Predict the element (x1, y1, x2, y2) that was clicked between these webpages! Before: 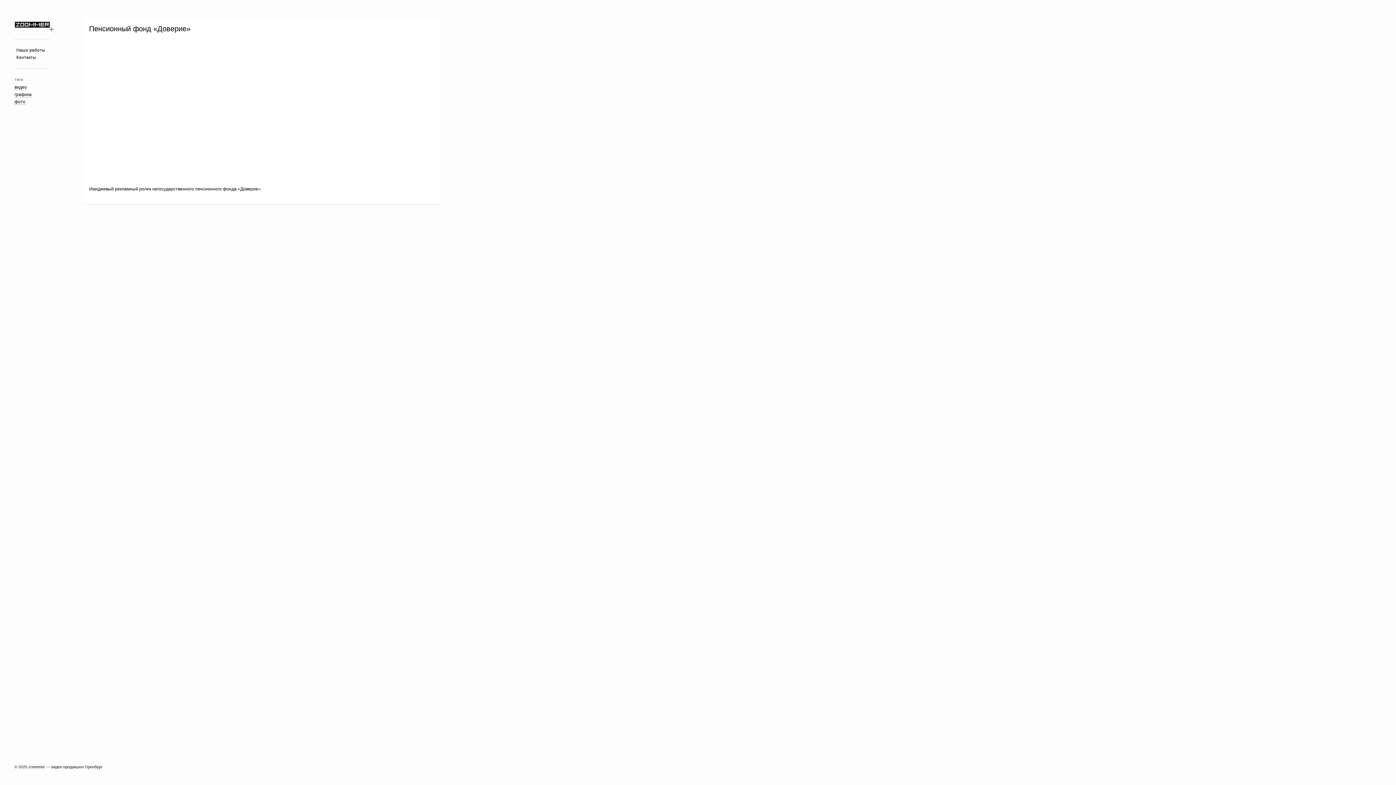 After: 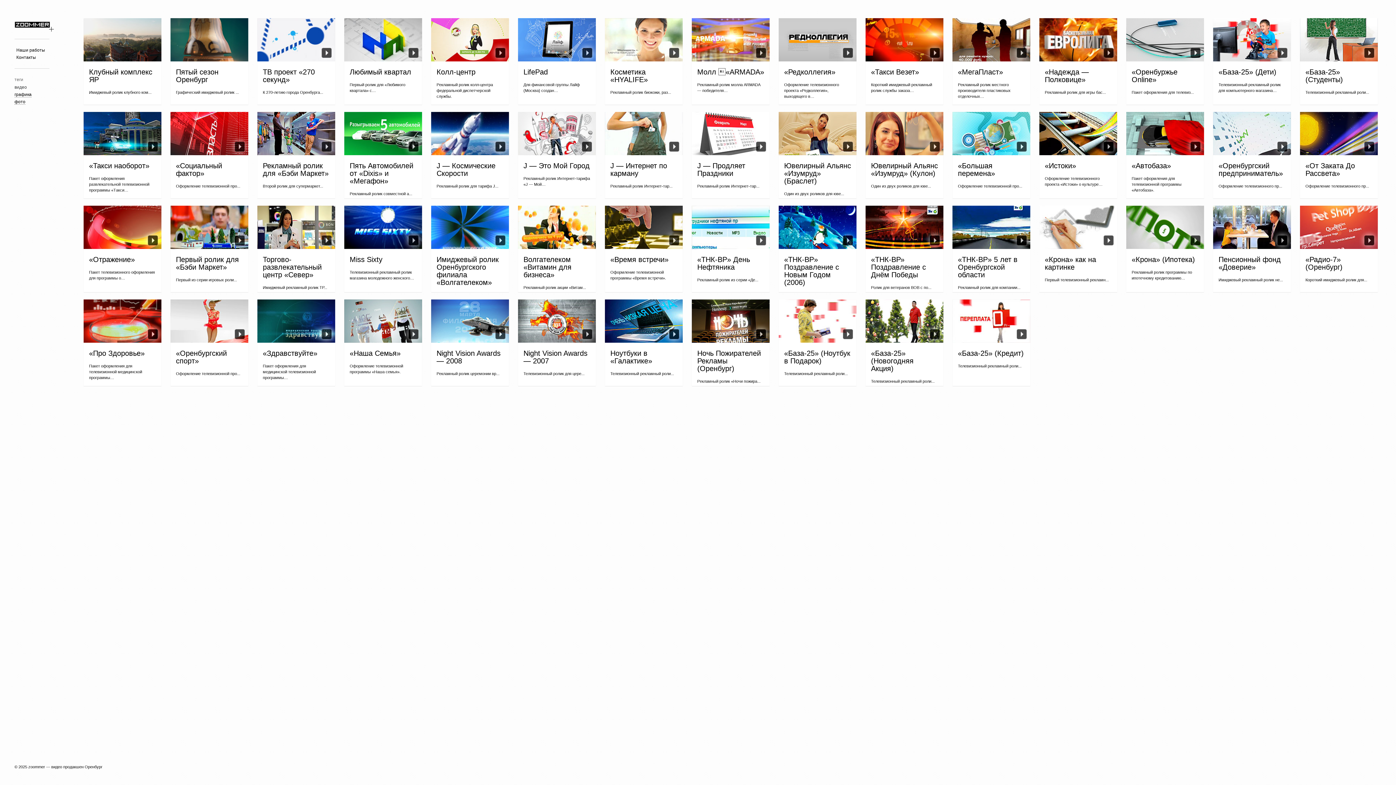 Action: label: видео bbox: (14, 84, 26, 90)